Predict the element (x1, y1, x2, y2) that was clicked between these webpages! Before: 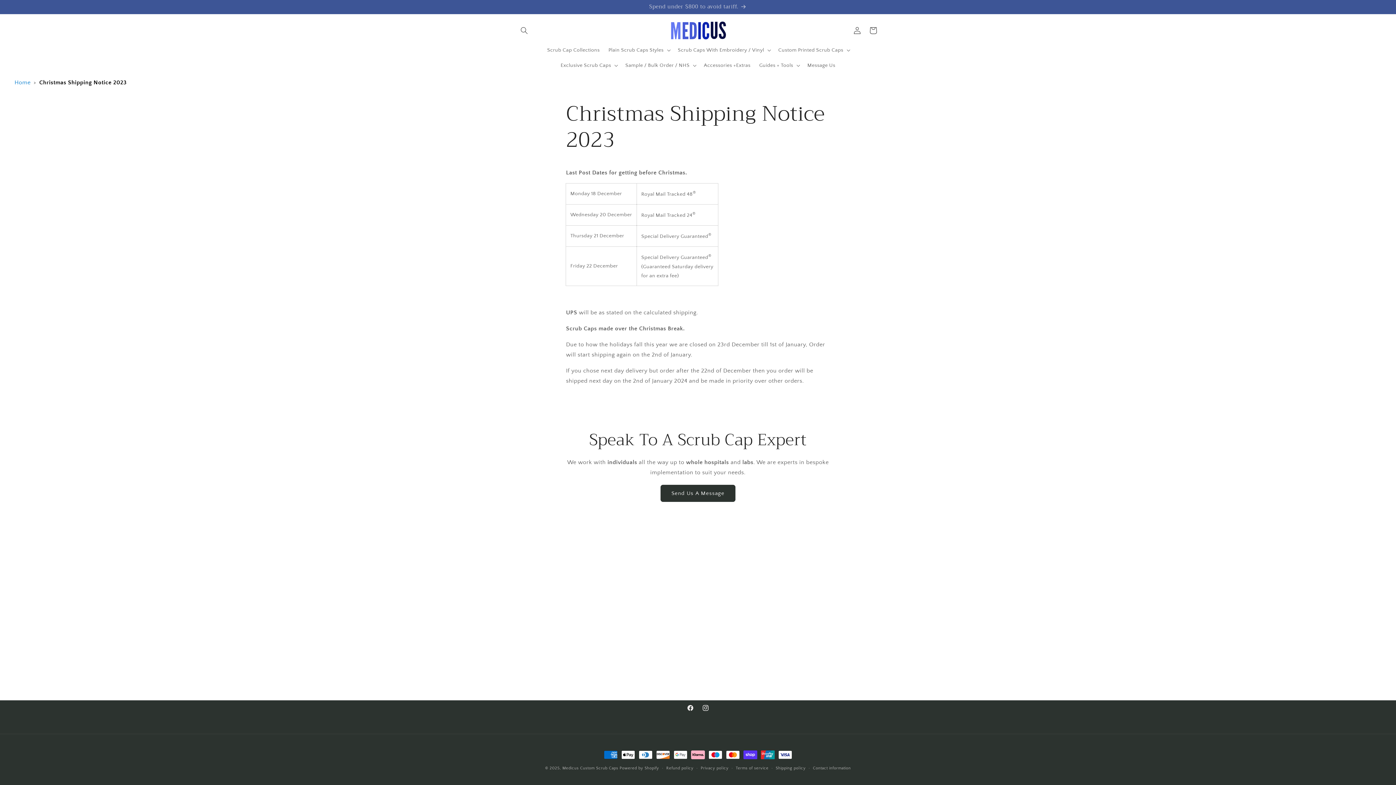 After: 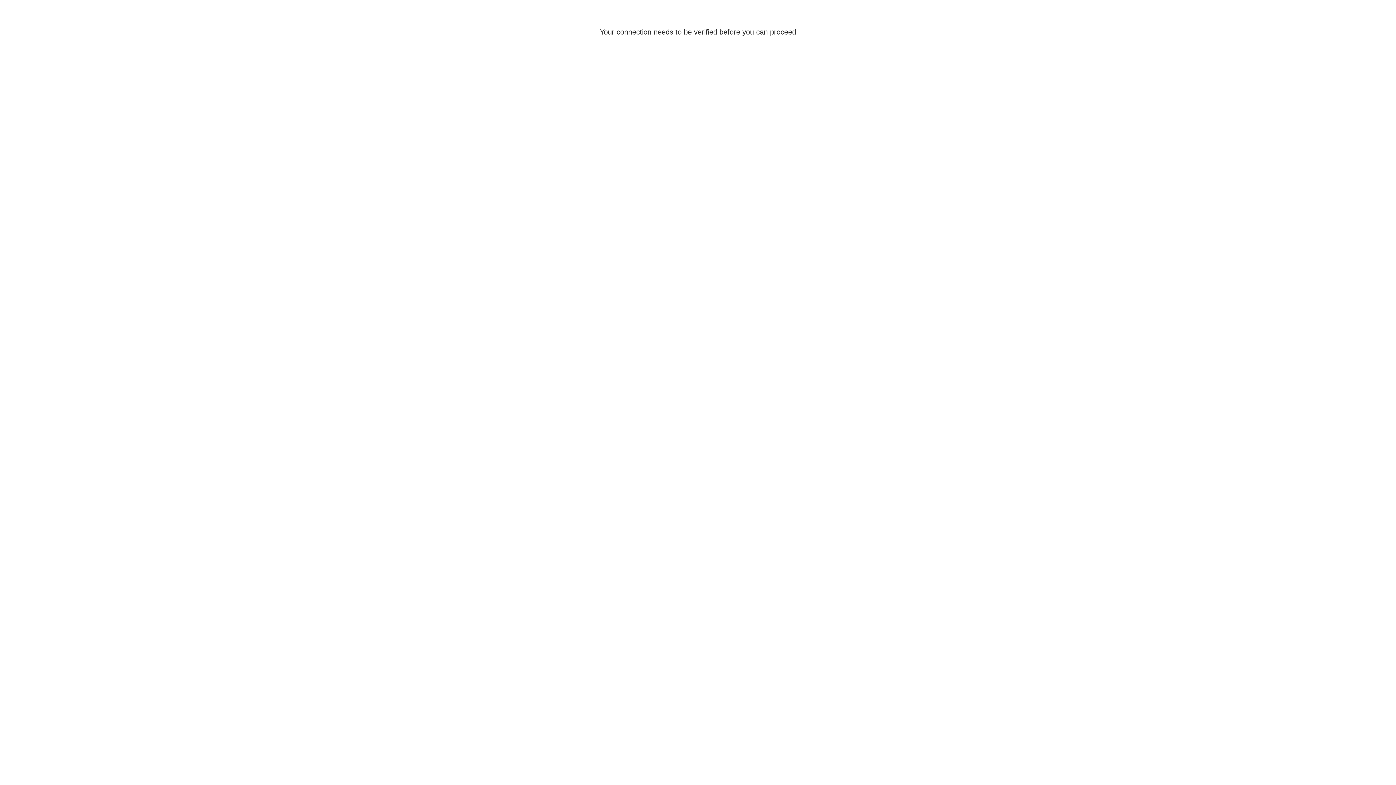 Action: label: Log in bbox: (849, 22, 865, 38)